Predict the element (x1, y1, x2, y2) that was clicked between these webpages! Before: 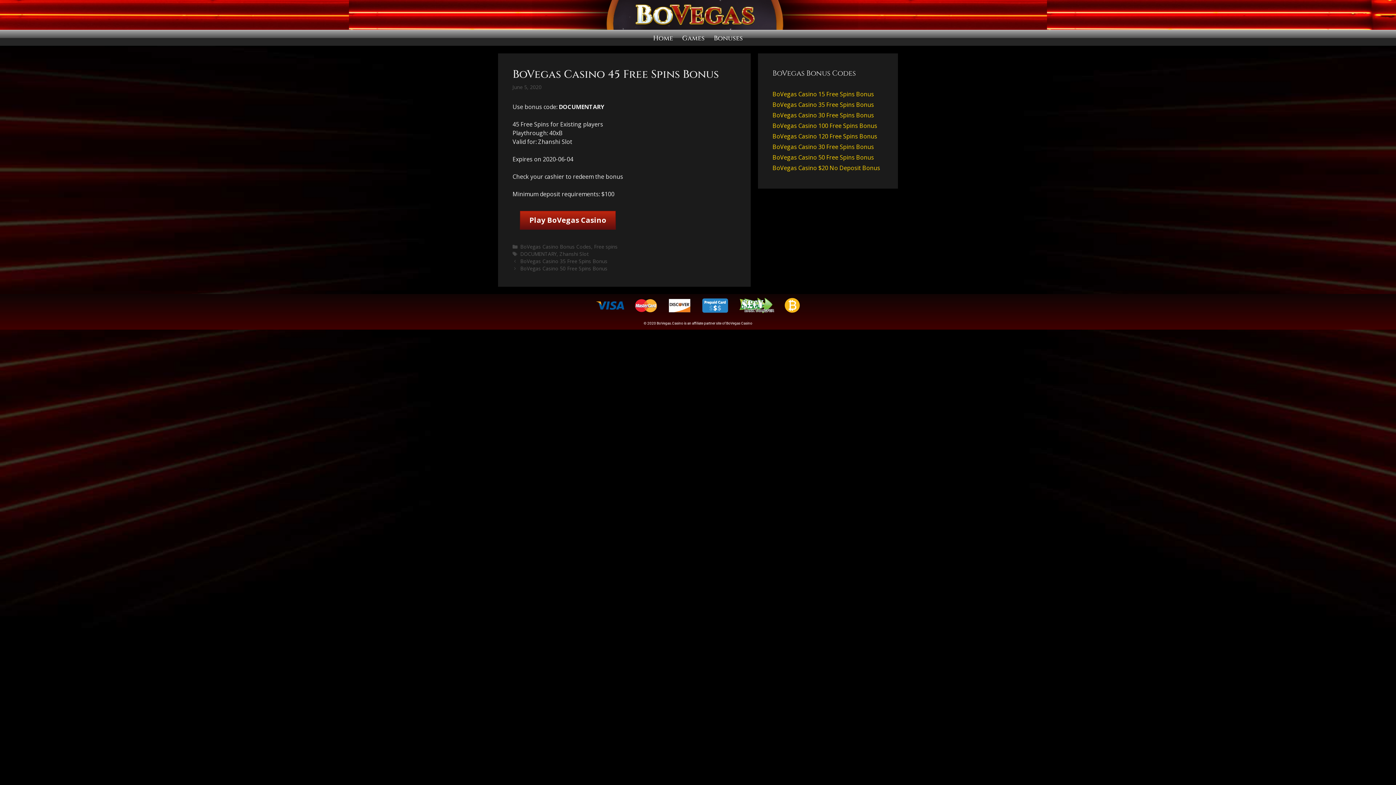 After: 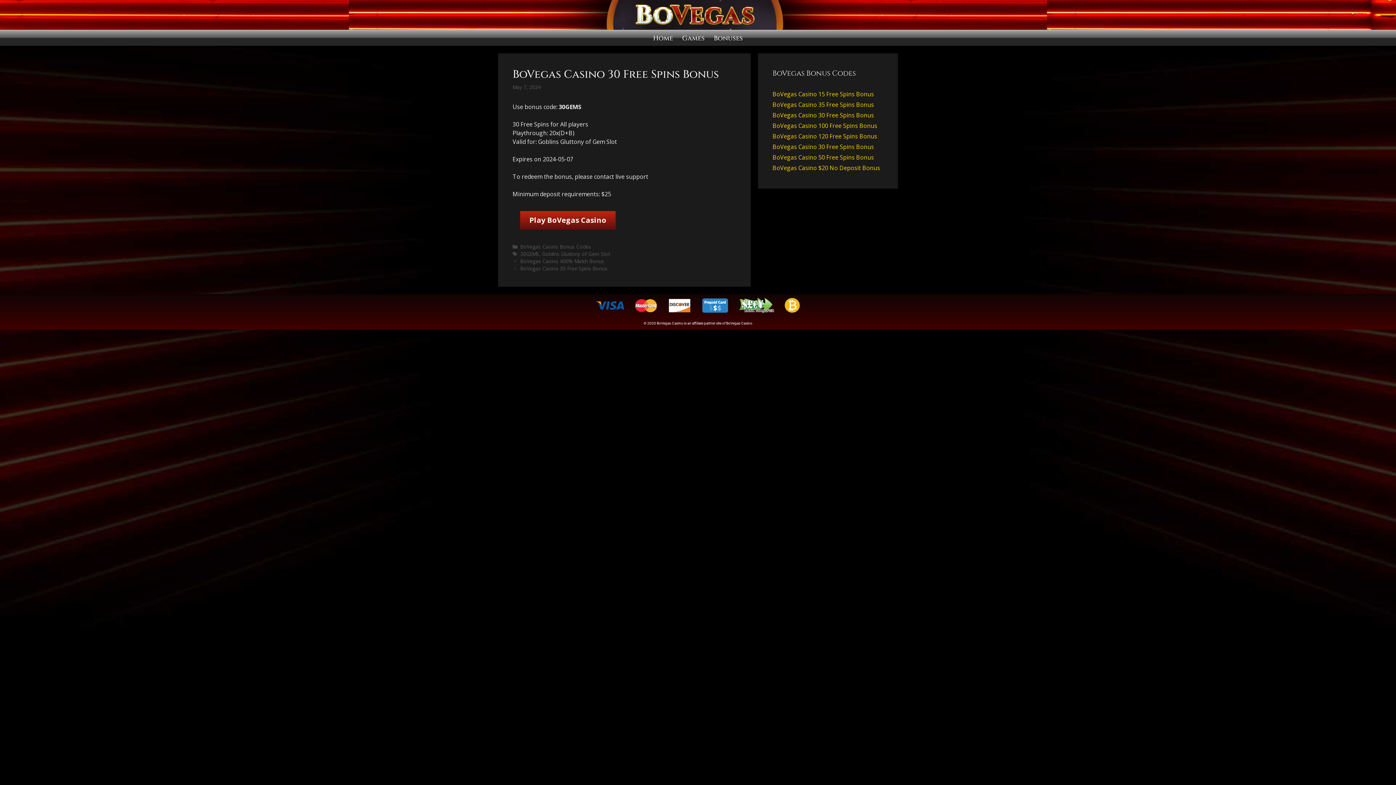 Action: bbox: (772, 142, 874, 150) label: BoVegas Casino 30 Free Spins Bonus